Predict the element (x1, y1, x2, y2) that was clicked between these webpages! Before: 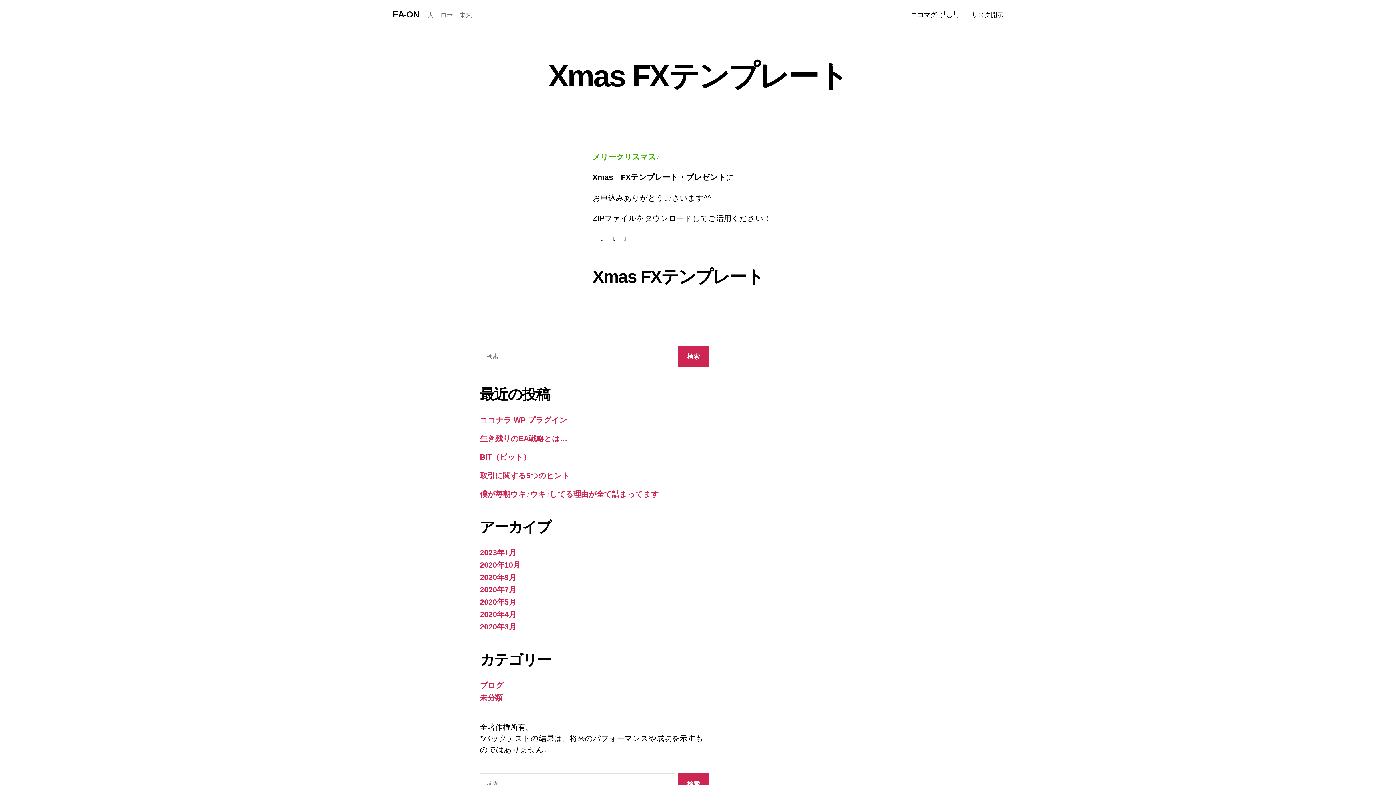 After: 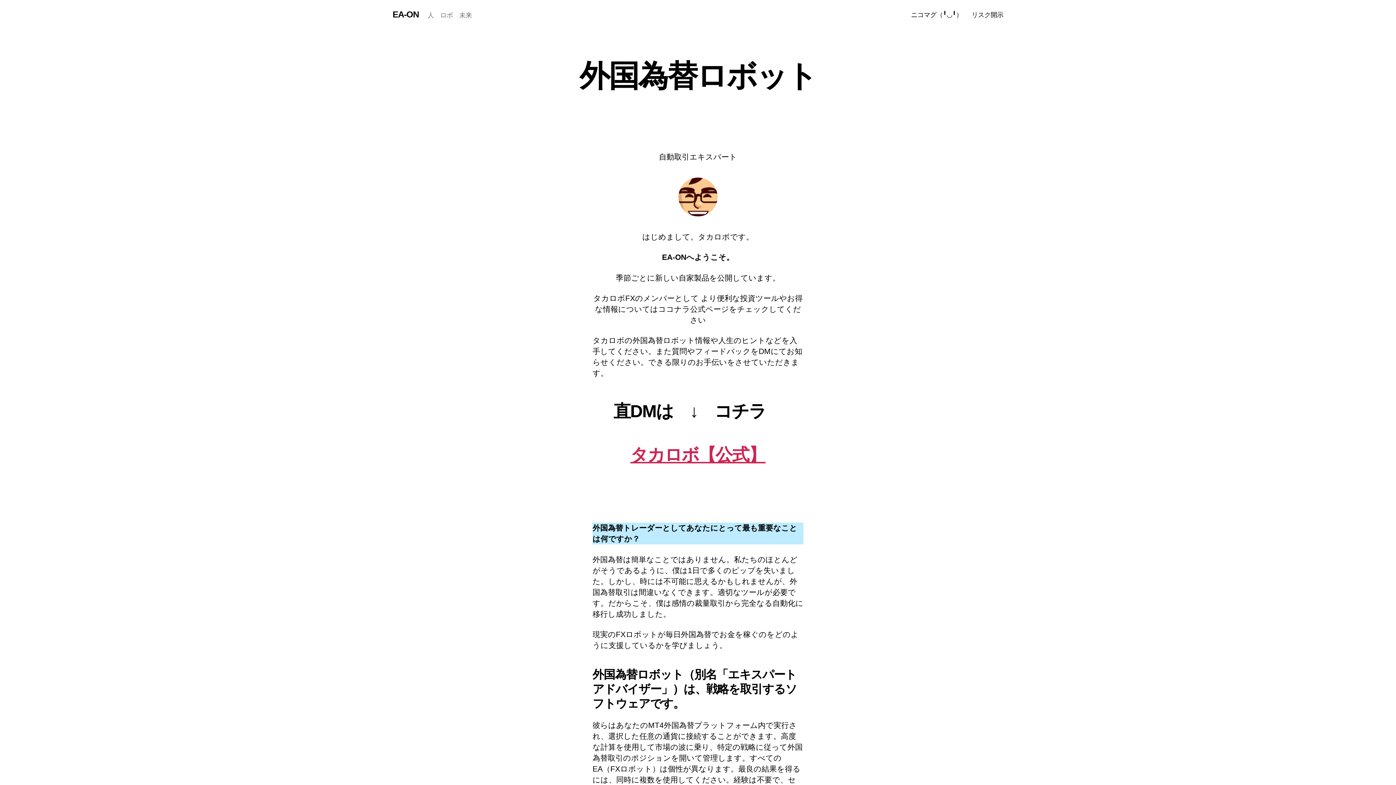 Action: label: EA-ON bbox: (392, 10, 418, 18)